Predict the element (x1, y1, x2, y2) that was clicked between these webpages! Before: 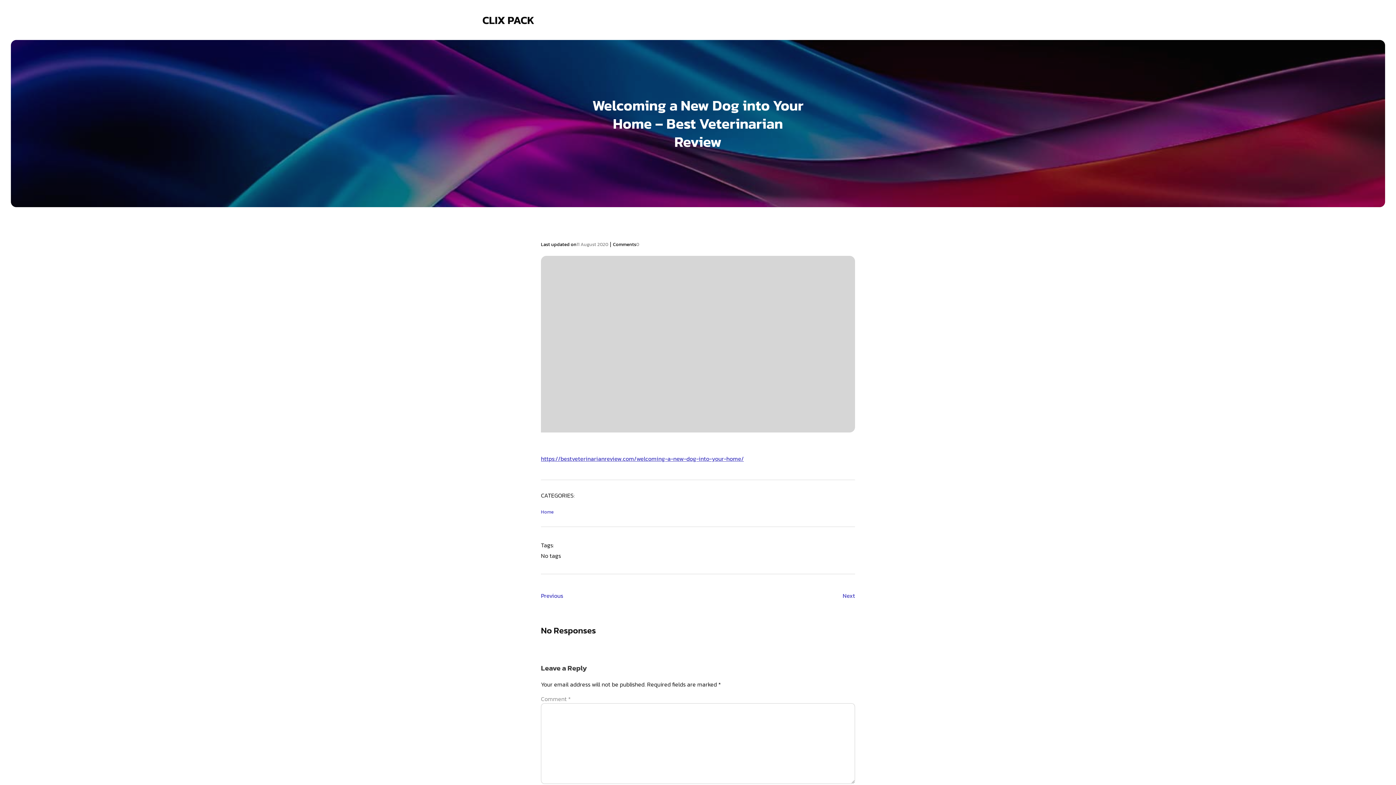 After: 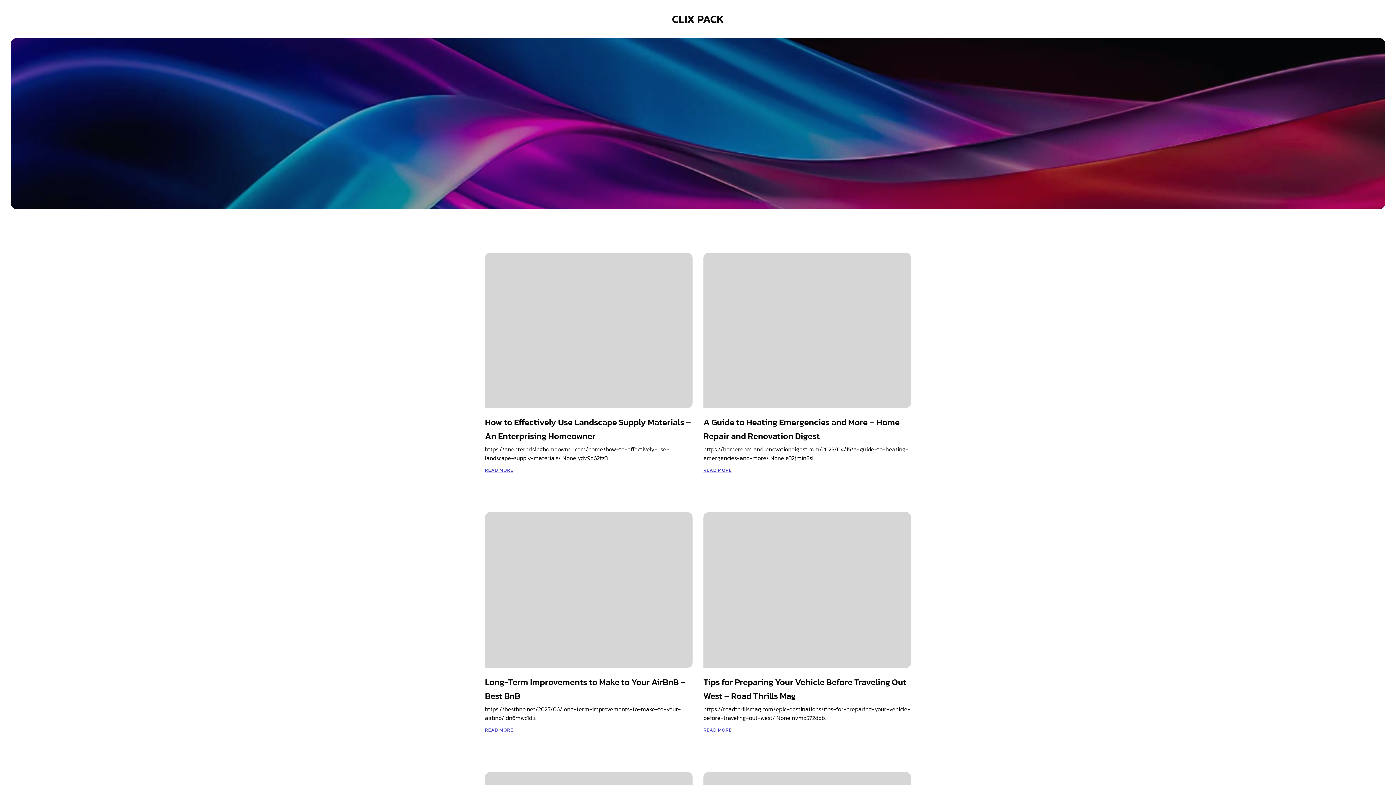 Action: bbox: (482, 11, 534, 28) label: CLIX PACK